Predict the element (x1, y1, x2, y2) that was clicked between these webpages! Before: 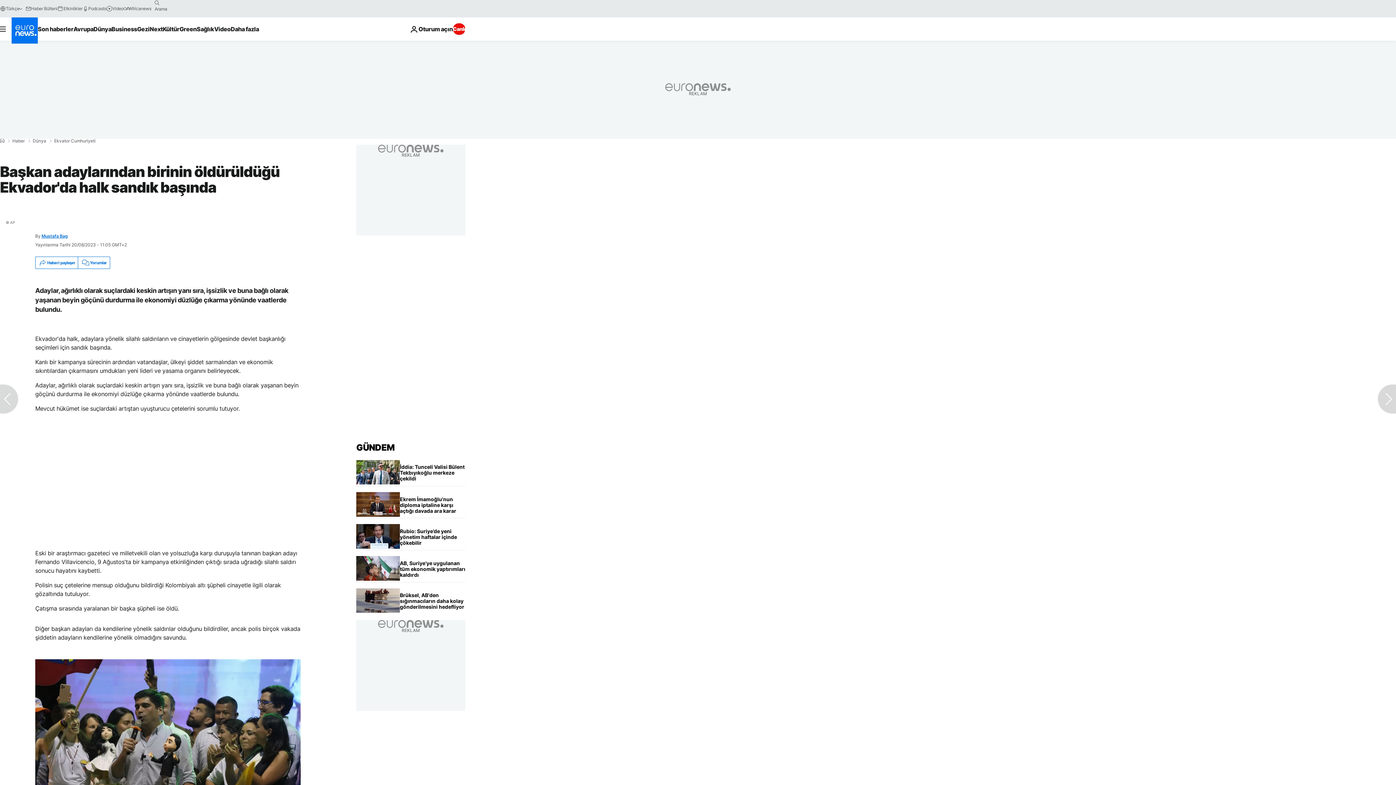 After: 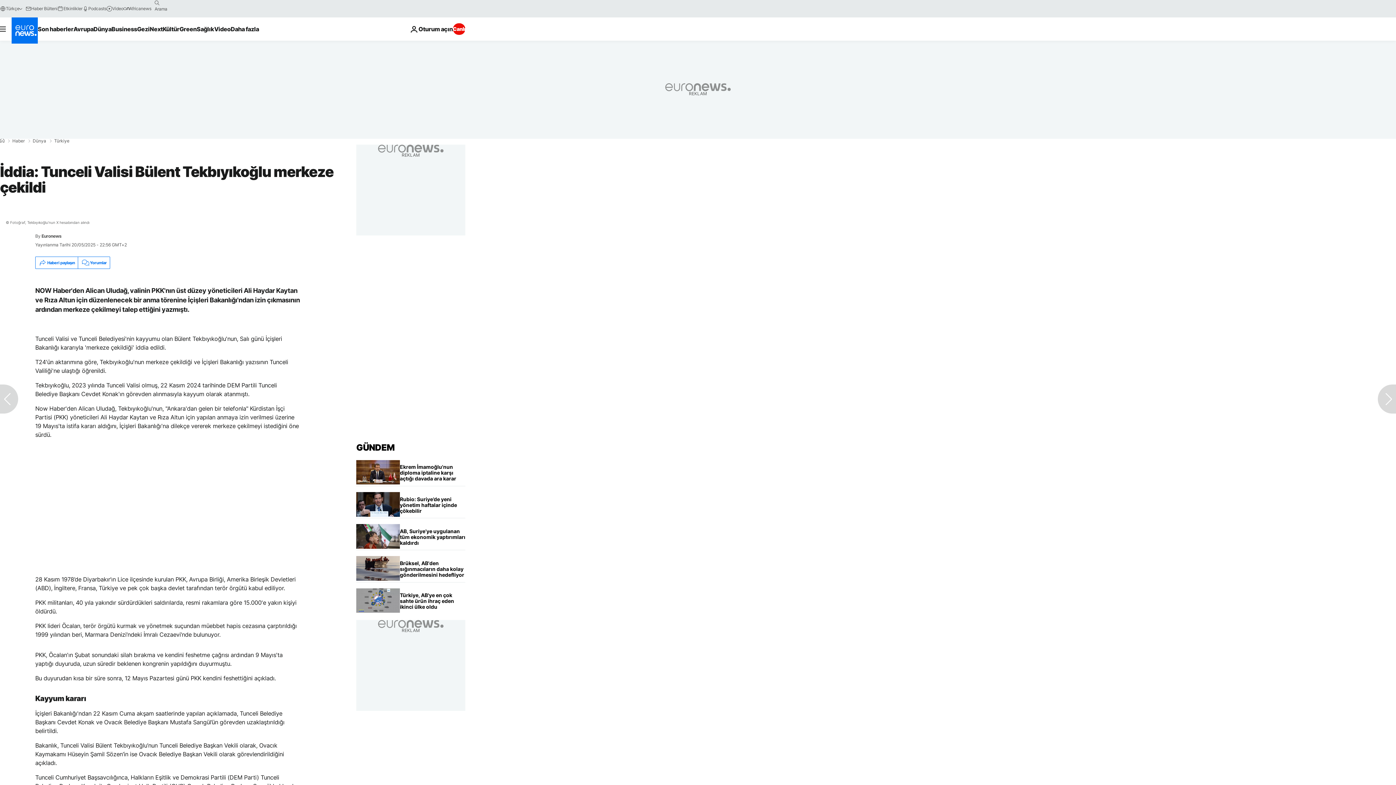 Action: bbox: (400, 460, 465, 486) label: İddia: Tunceli Valisi Bülent Tekbıyıkoğlu merkeze çekildi